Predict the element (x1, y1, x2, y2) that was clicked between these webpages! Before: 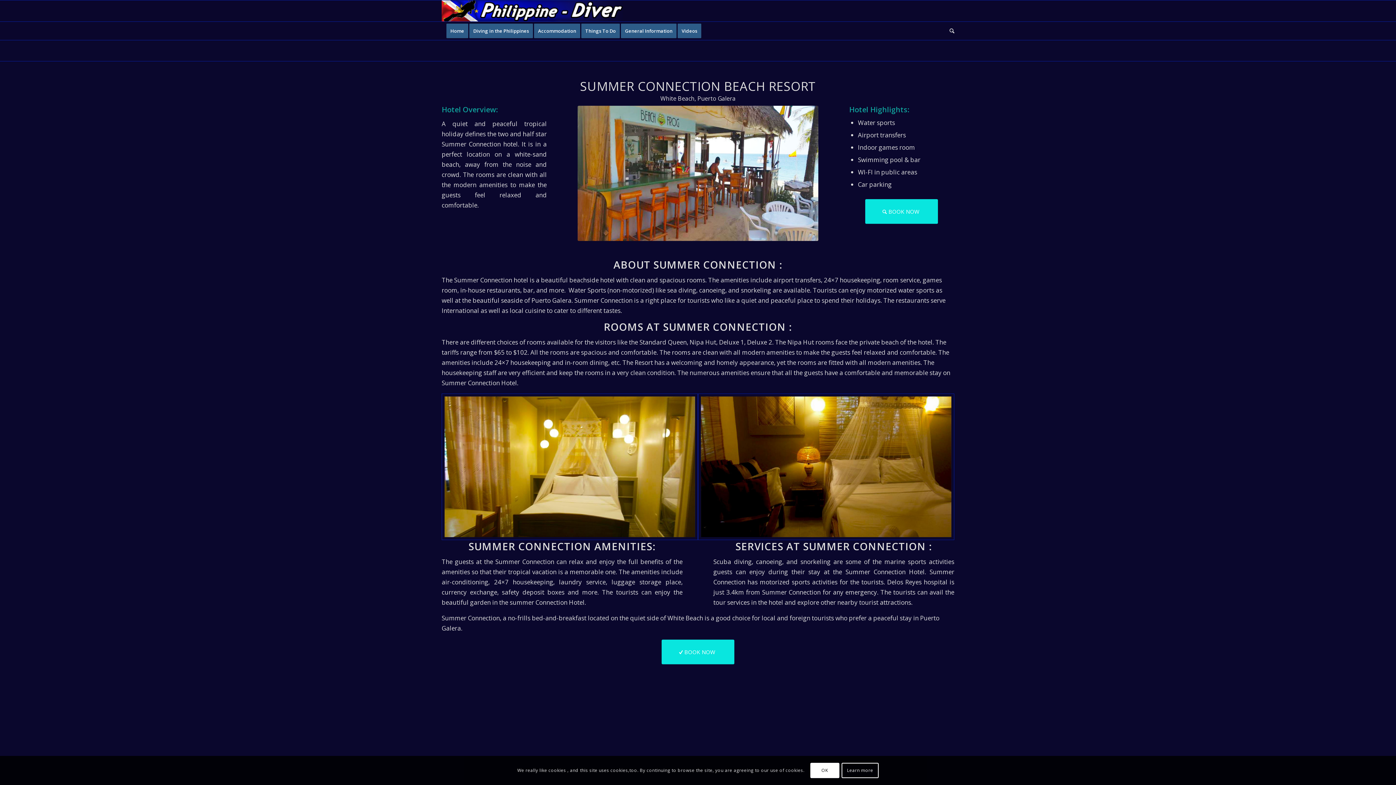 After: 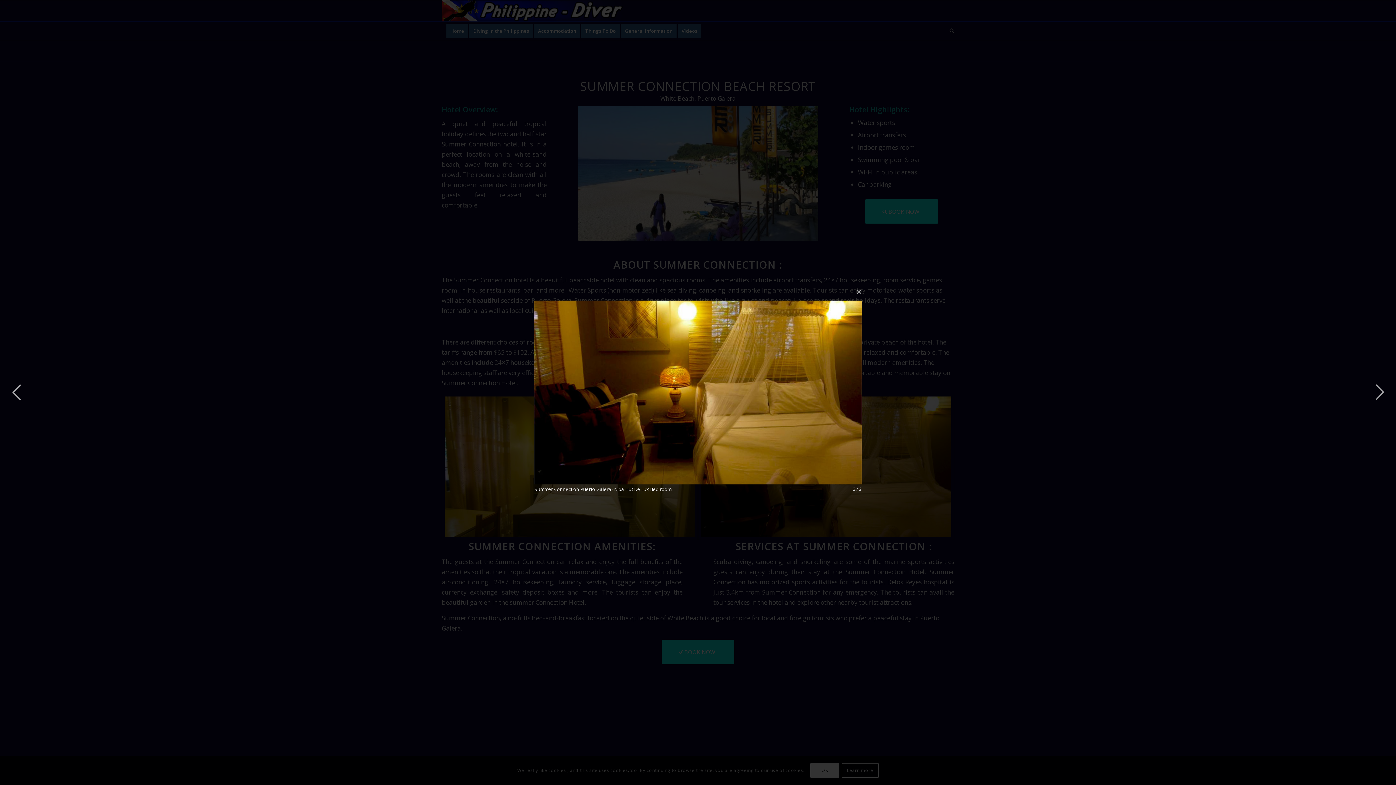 Action: bbox: (698, 393, 954, 540)